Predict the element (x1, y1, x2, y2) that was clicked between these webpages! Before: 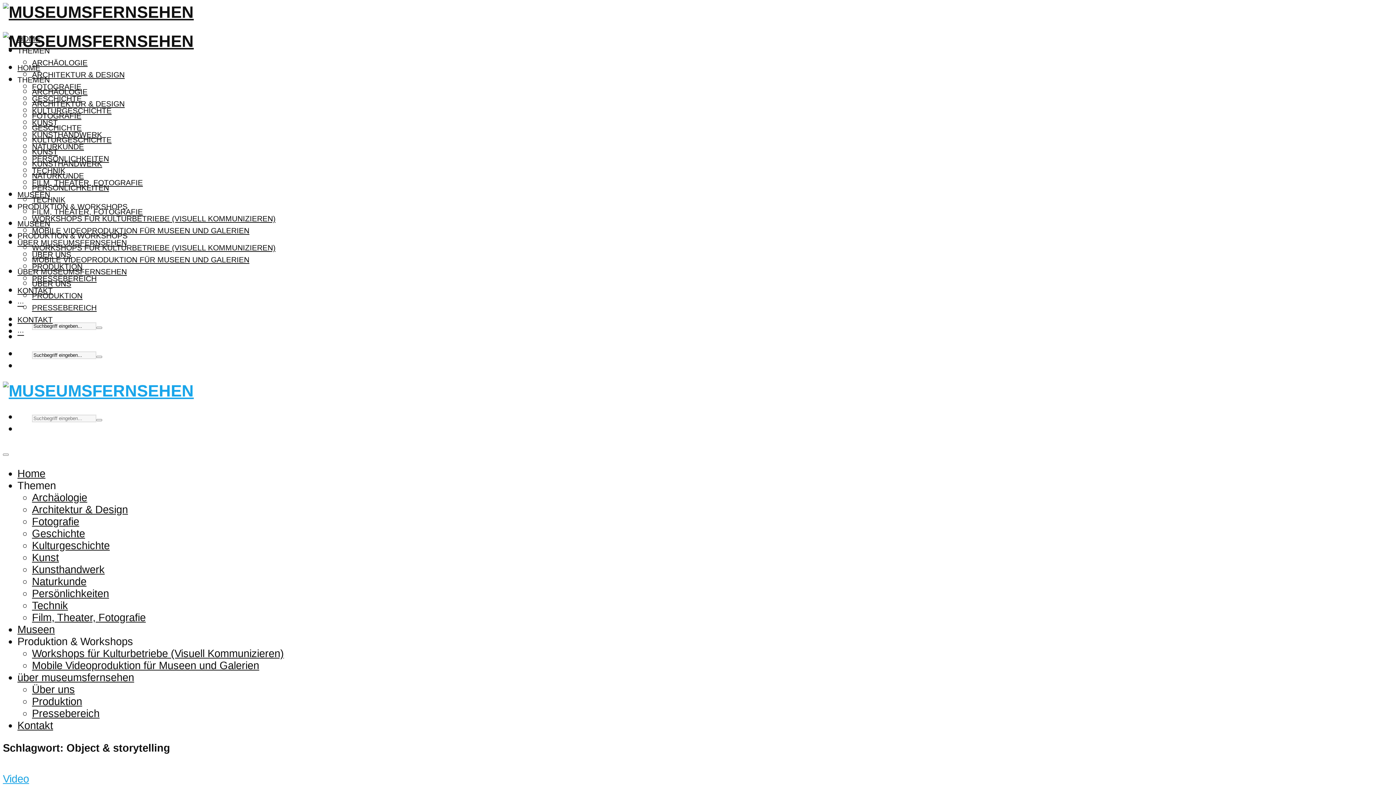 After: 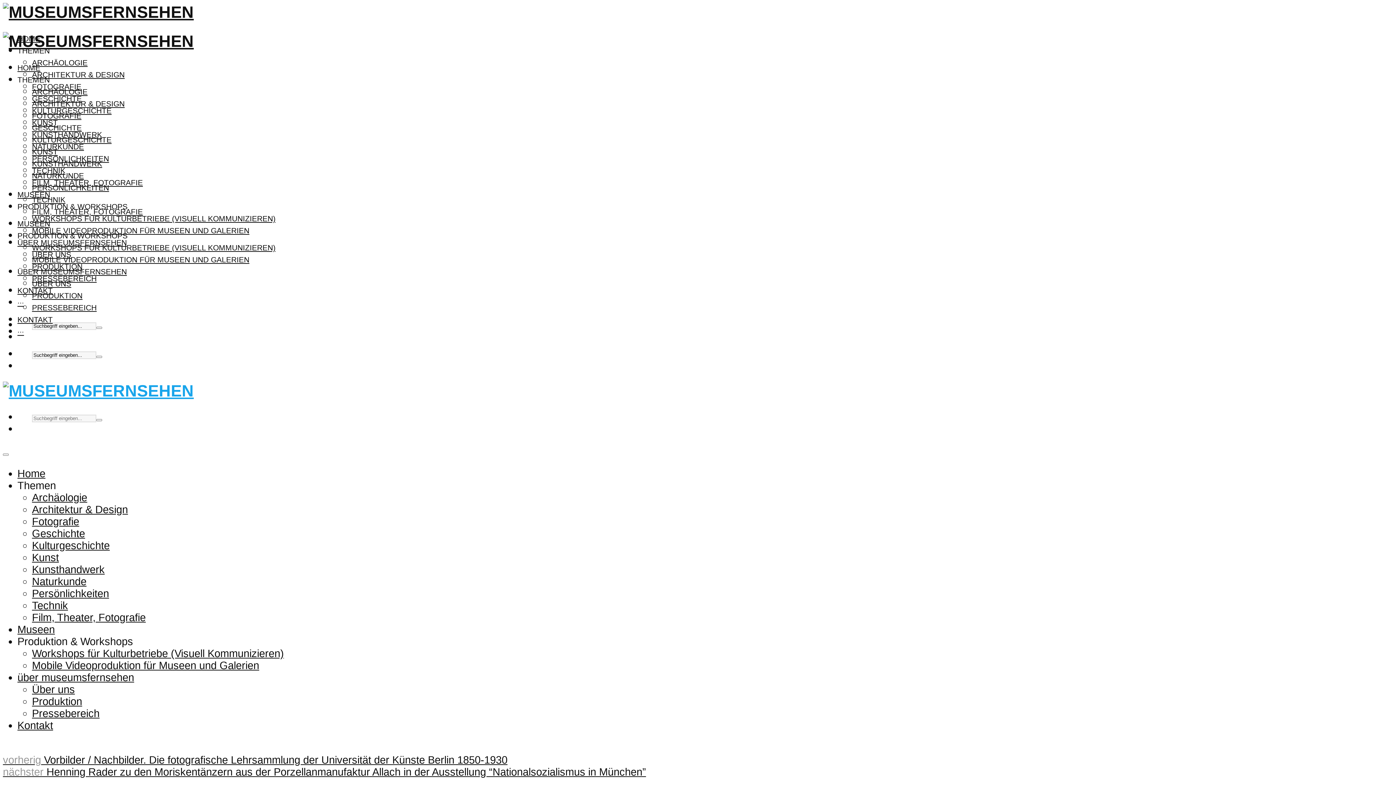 Action: label: Video bbox: (2, 773, 1393, 785)